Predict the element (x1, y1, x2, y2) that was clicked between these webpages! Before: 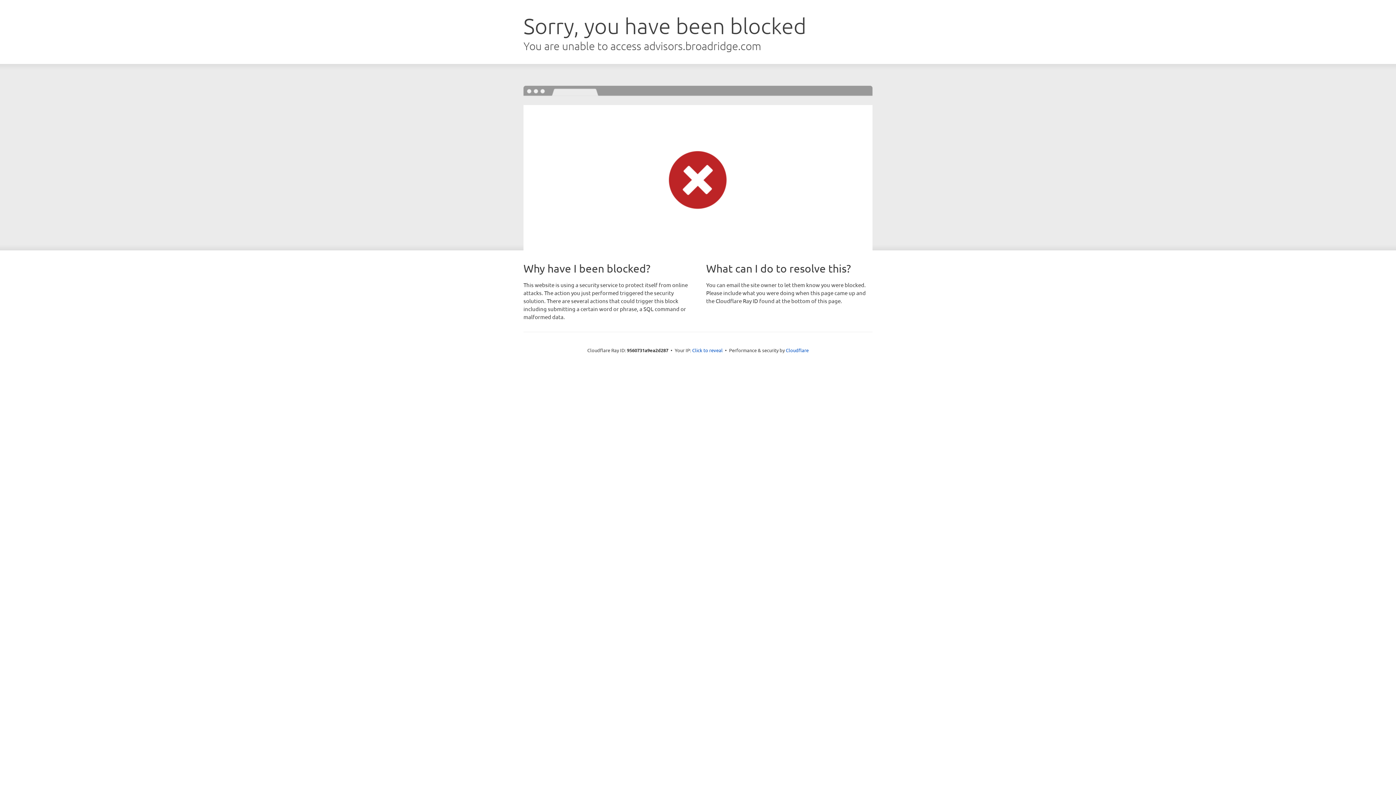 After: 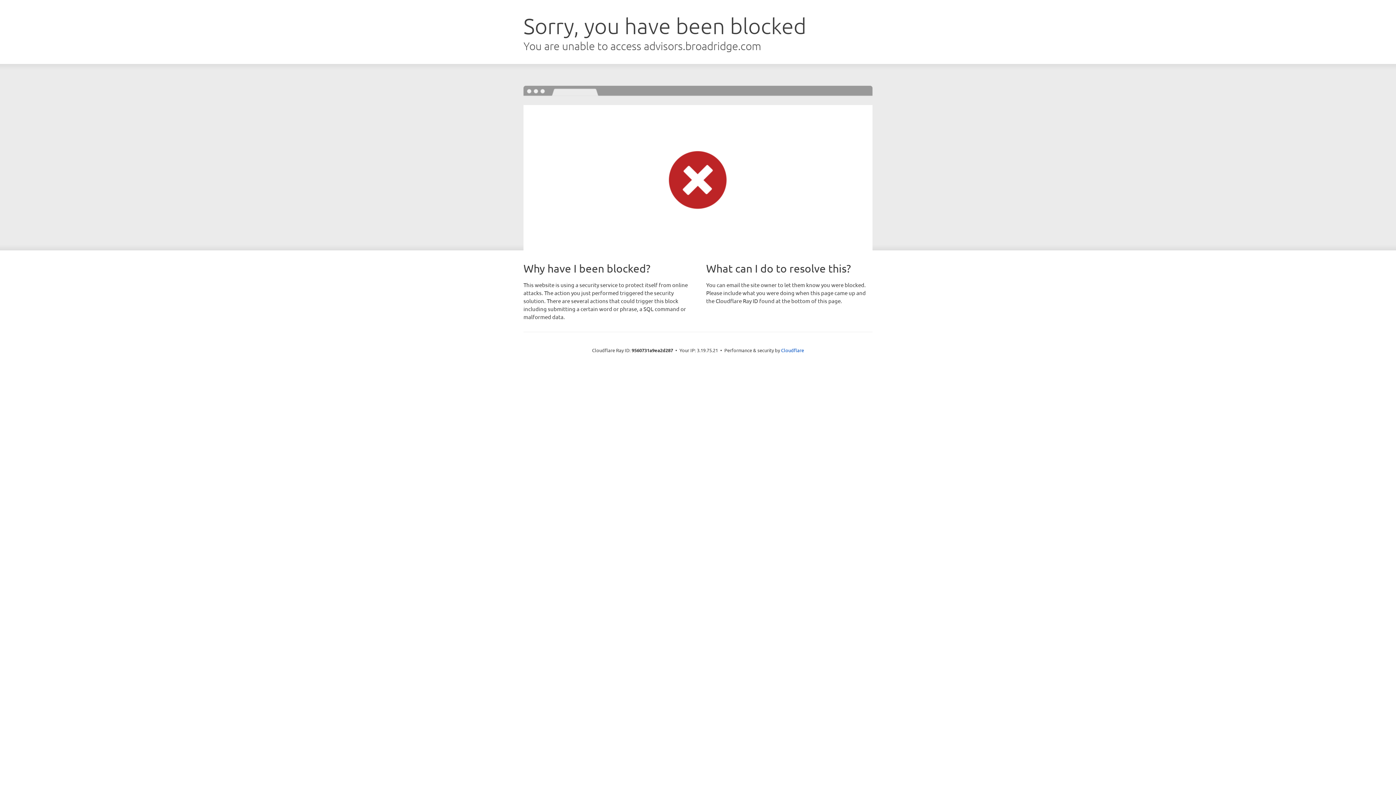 Action: label: Click to reveal bbox: (692, 346, 722, 353)